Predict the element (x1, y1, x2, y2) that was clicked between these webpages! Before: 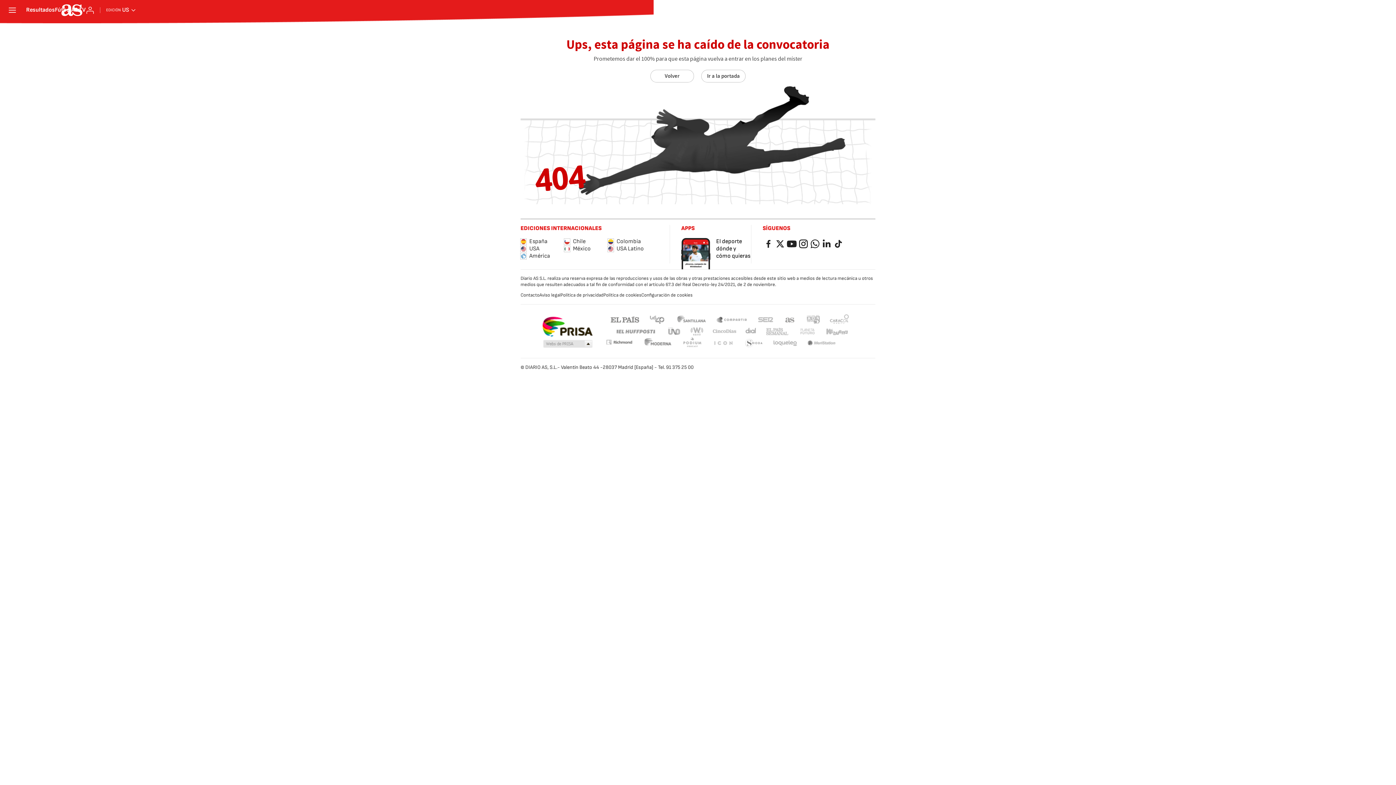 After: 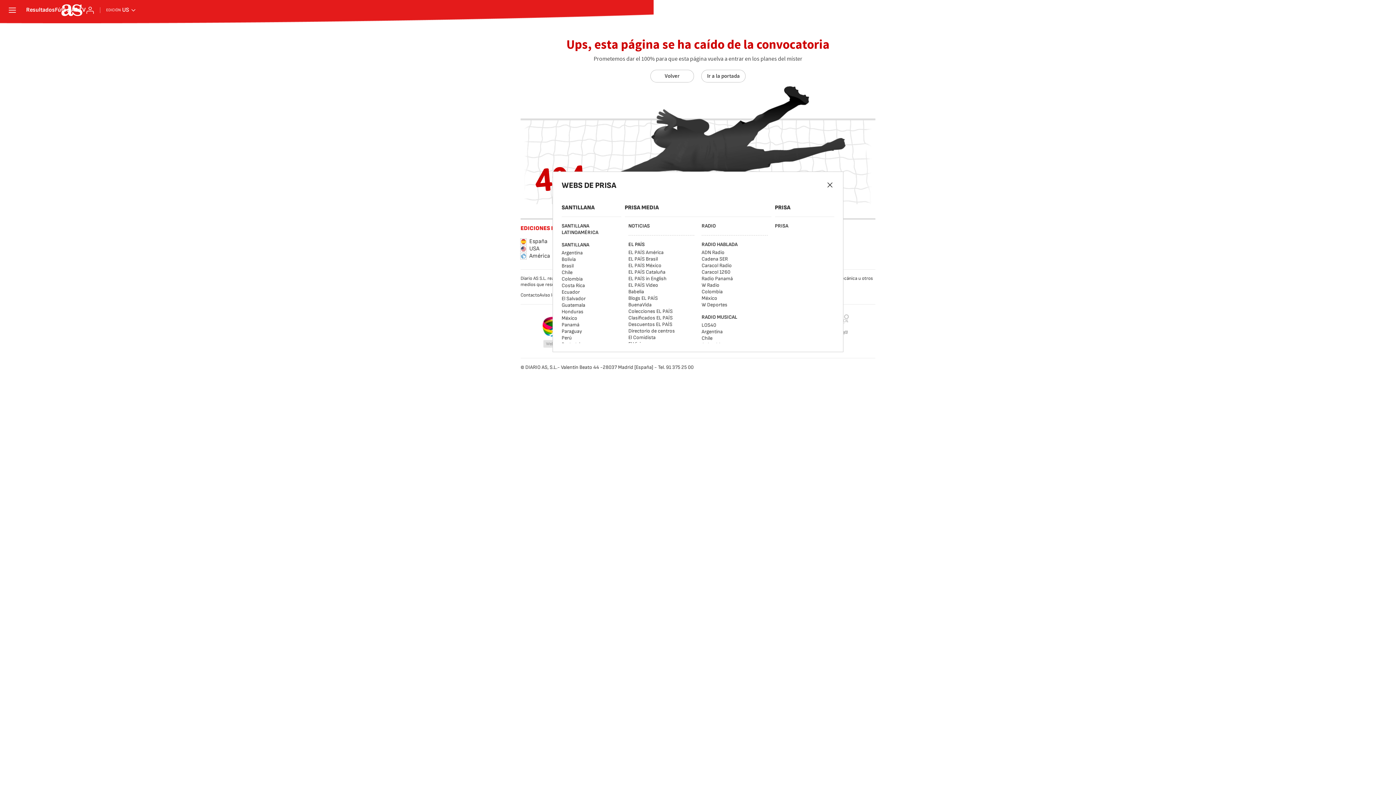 Action: label: medios Grupo Prisa bbox: (542, 340, 592, 348)